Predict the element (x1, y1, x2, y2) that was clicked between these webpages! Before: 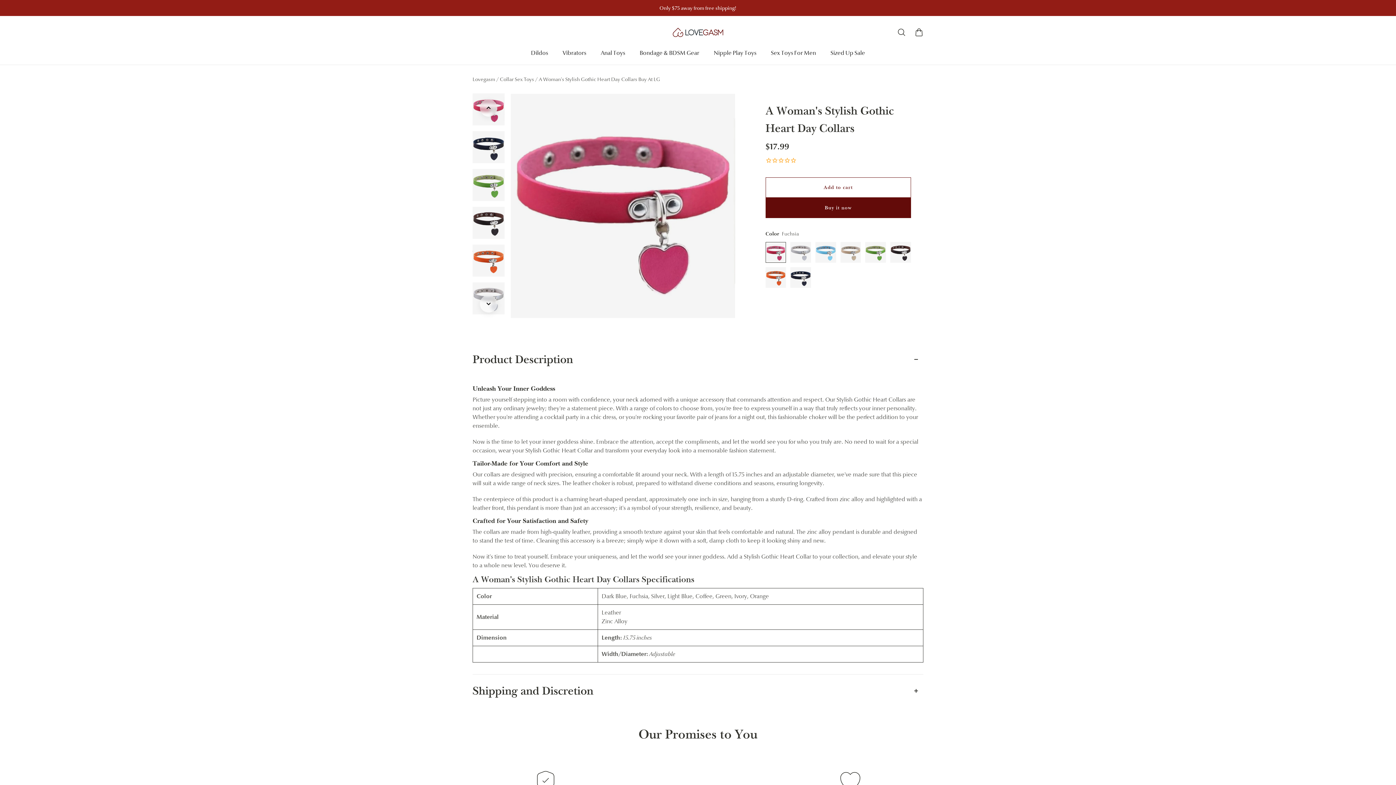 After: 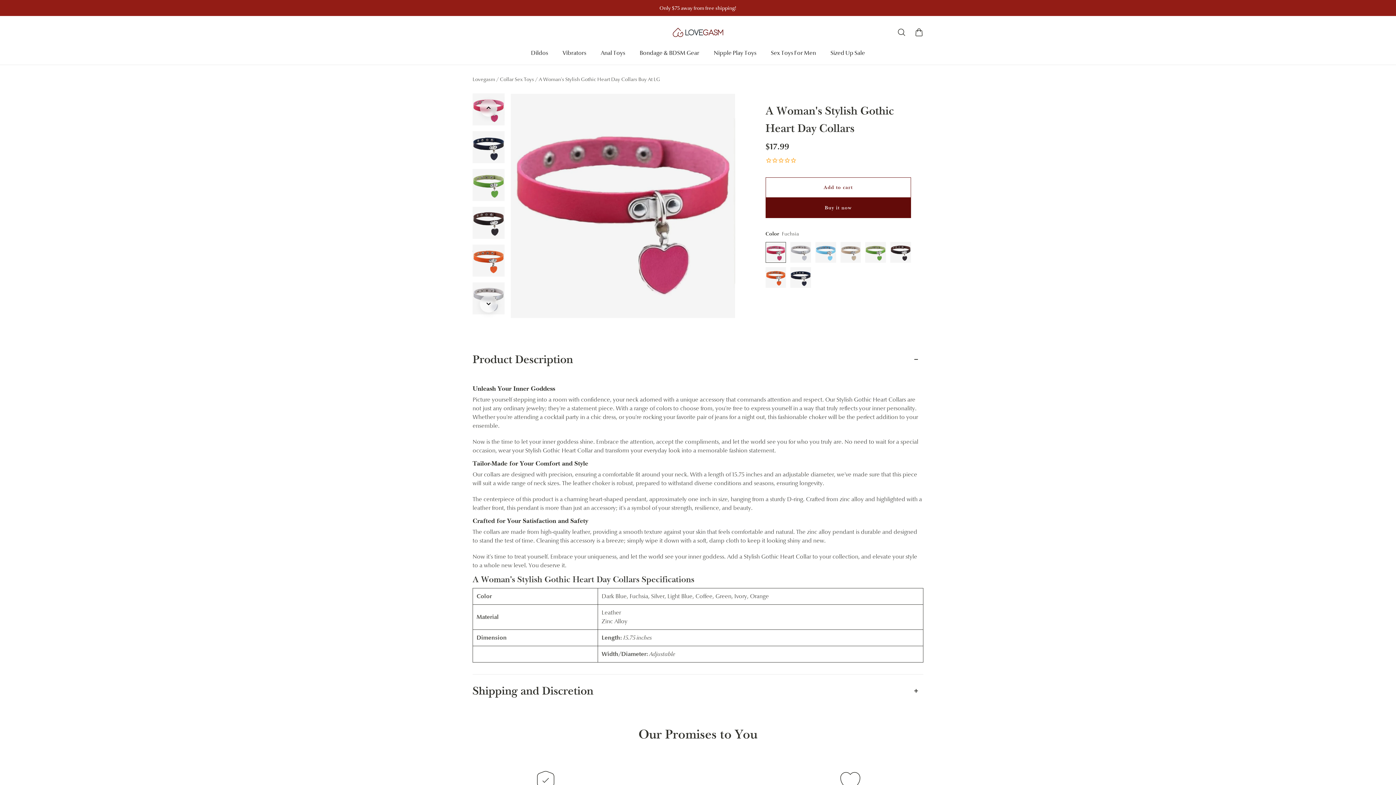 Action: label: A Woman bbox: (538, 76, 660, 82)